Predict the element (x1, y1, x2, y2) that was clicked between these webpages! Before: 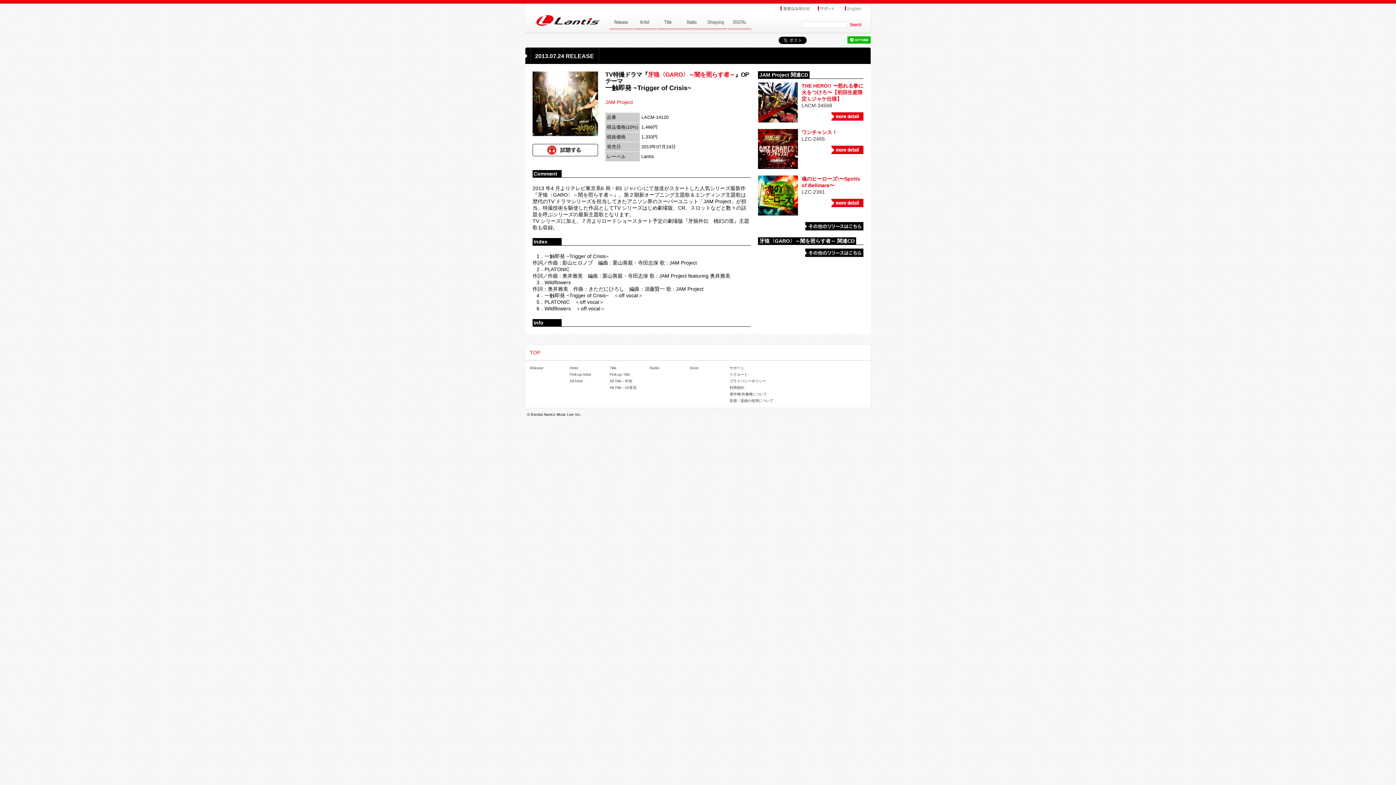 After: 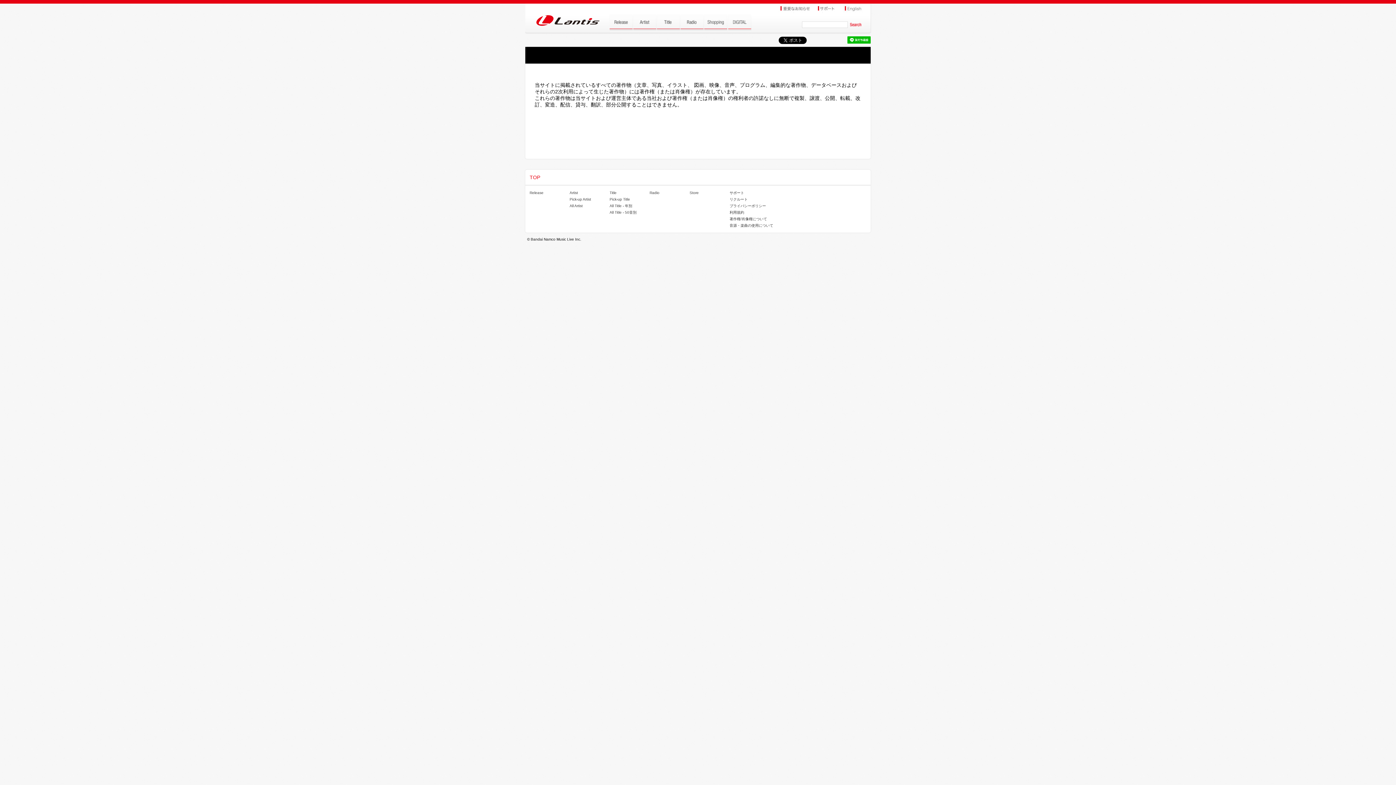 Action: bbox: (729, 392, 767, 396) label: 著作権/肖像権について